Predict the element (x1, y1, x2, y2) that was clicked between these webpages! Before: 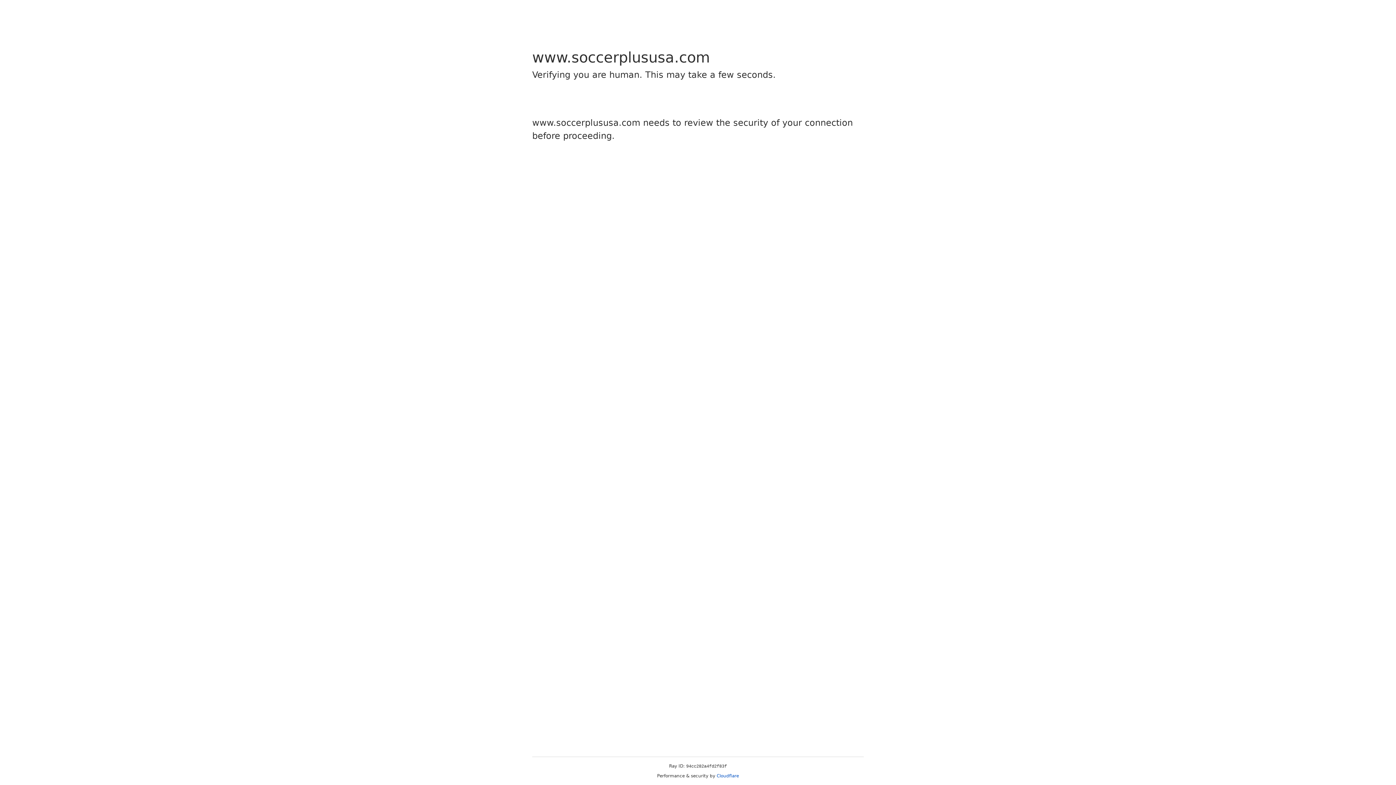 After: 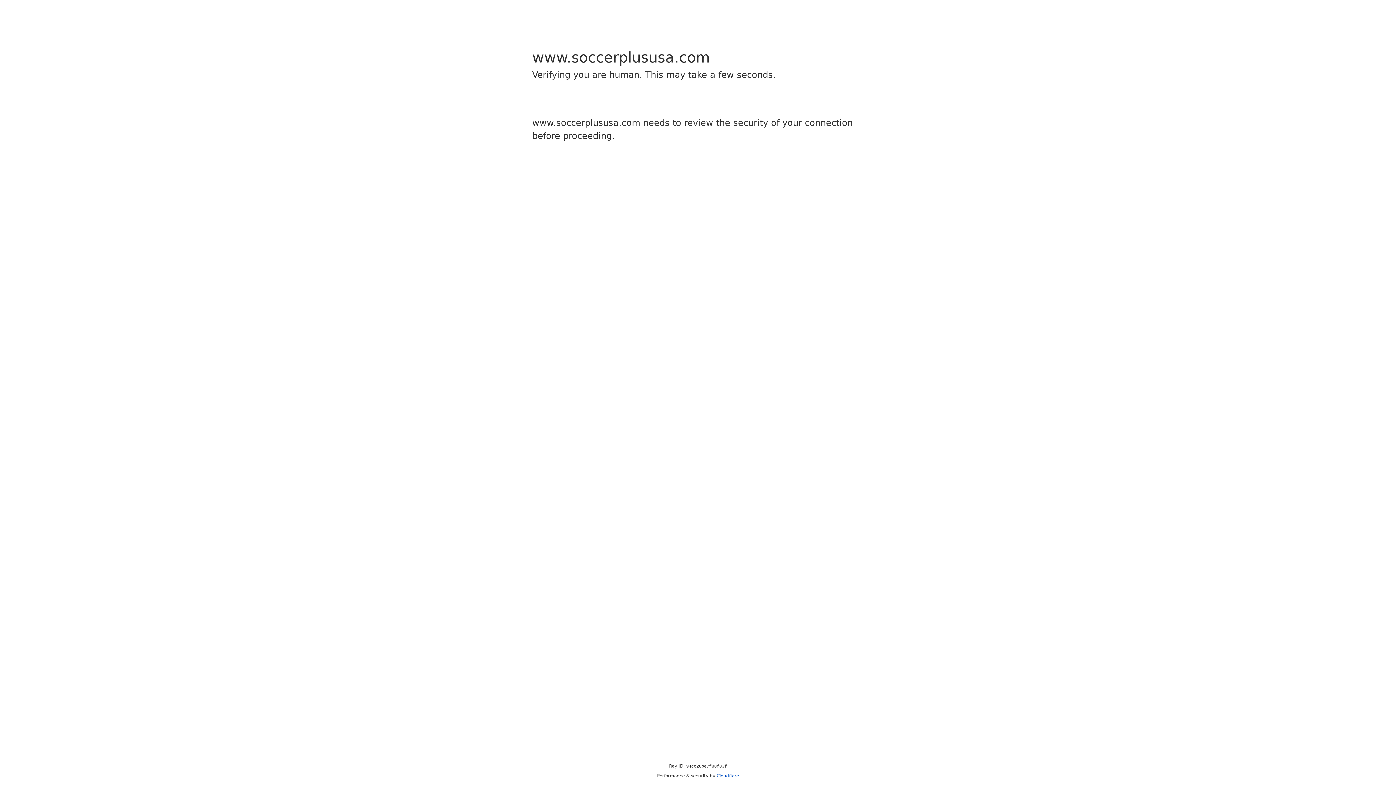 Action: bbox: (716, 773, 739, 778) label: Cloudflare